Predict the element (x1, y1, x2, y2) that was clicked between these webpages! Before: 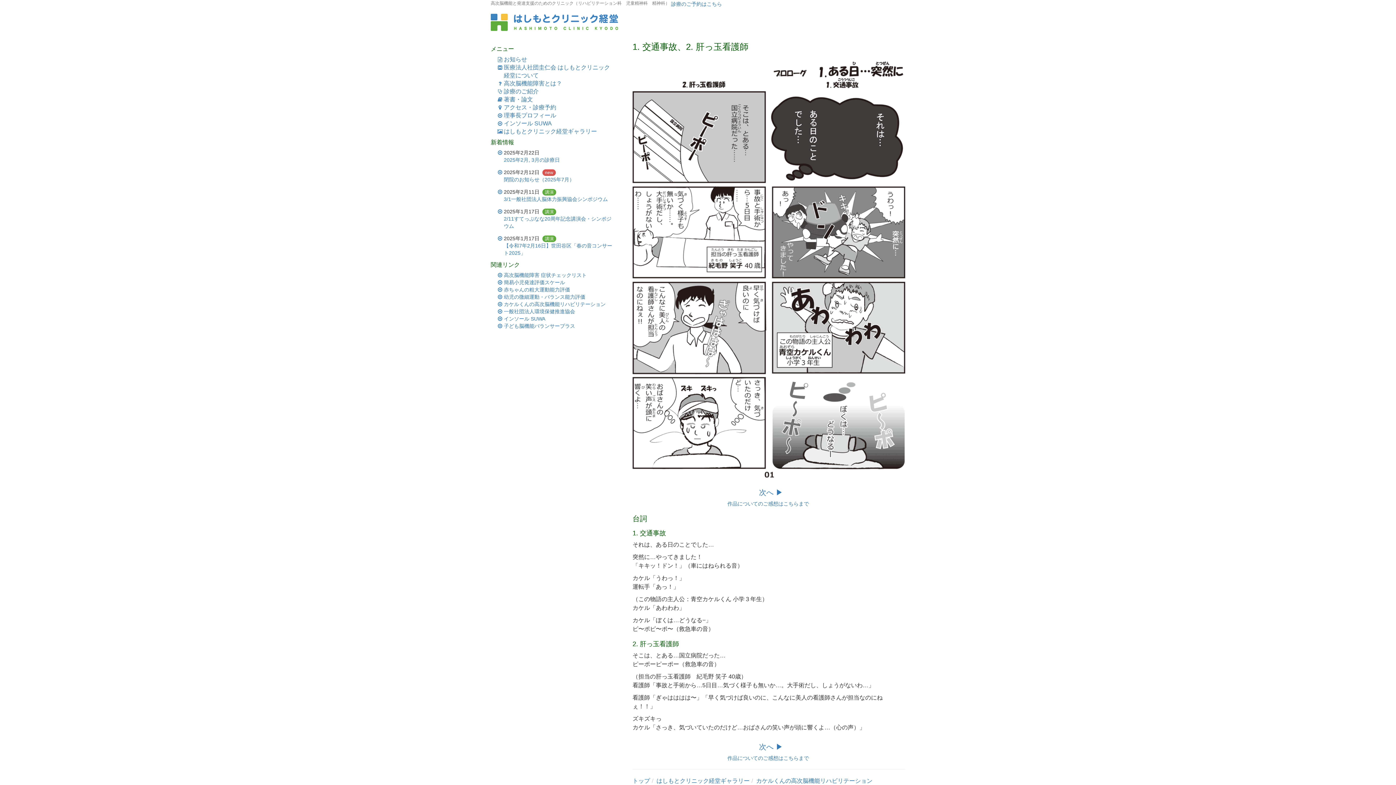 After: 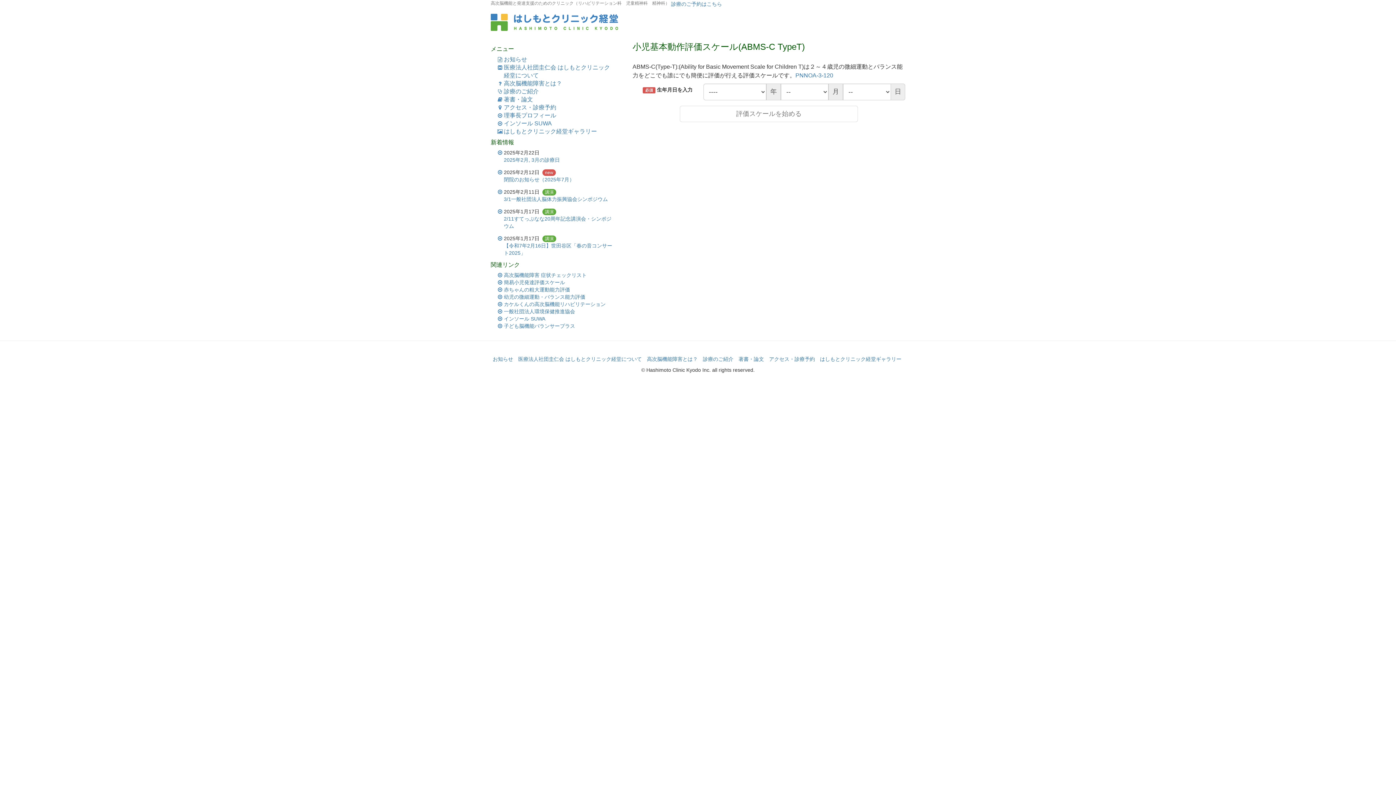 Action: bbox: (504, 294, 585, 300) label: 幼児の微細運動・バランス能力評価